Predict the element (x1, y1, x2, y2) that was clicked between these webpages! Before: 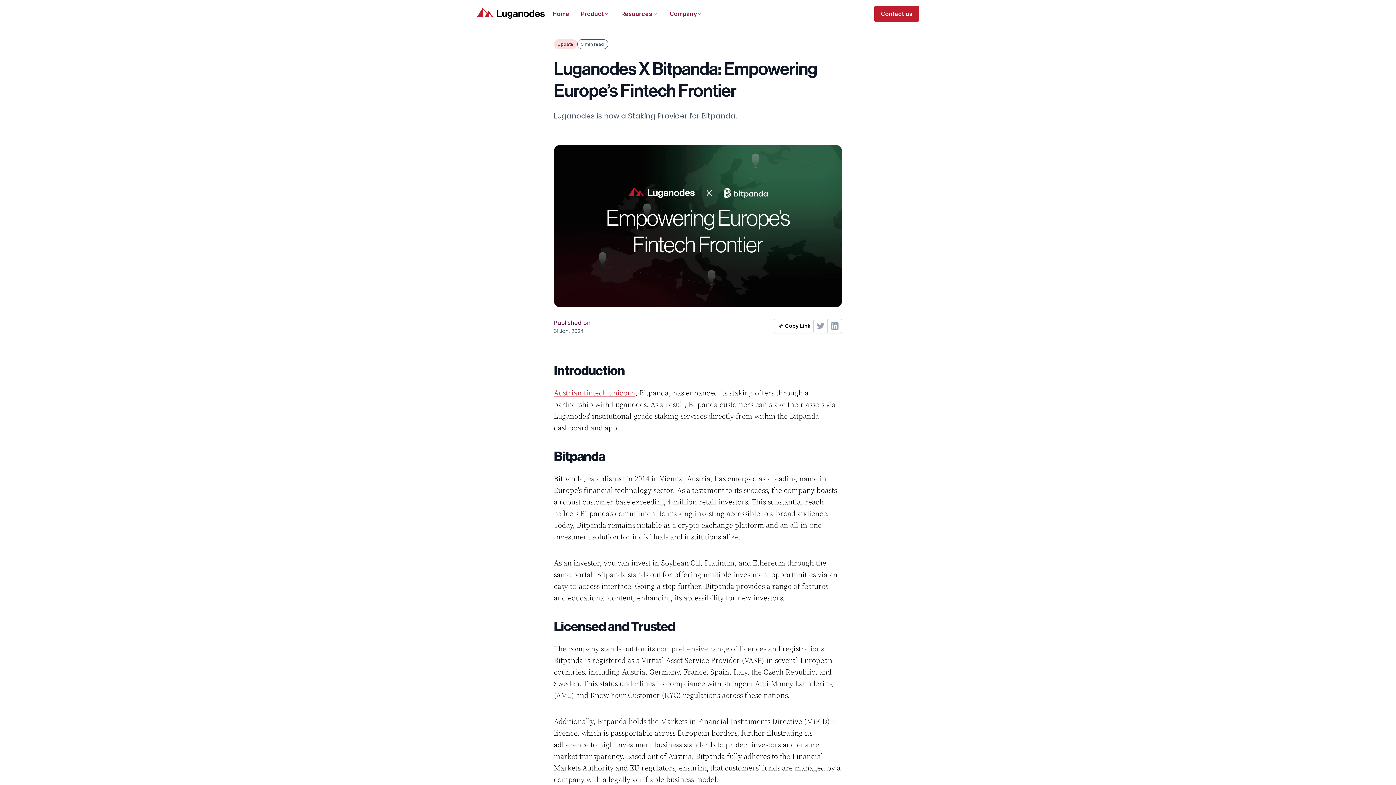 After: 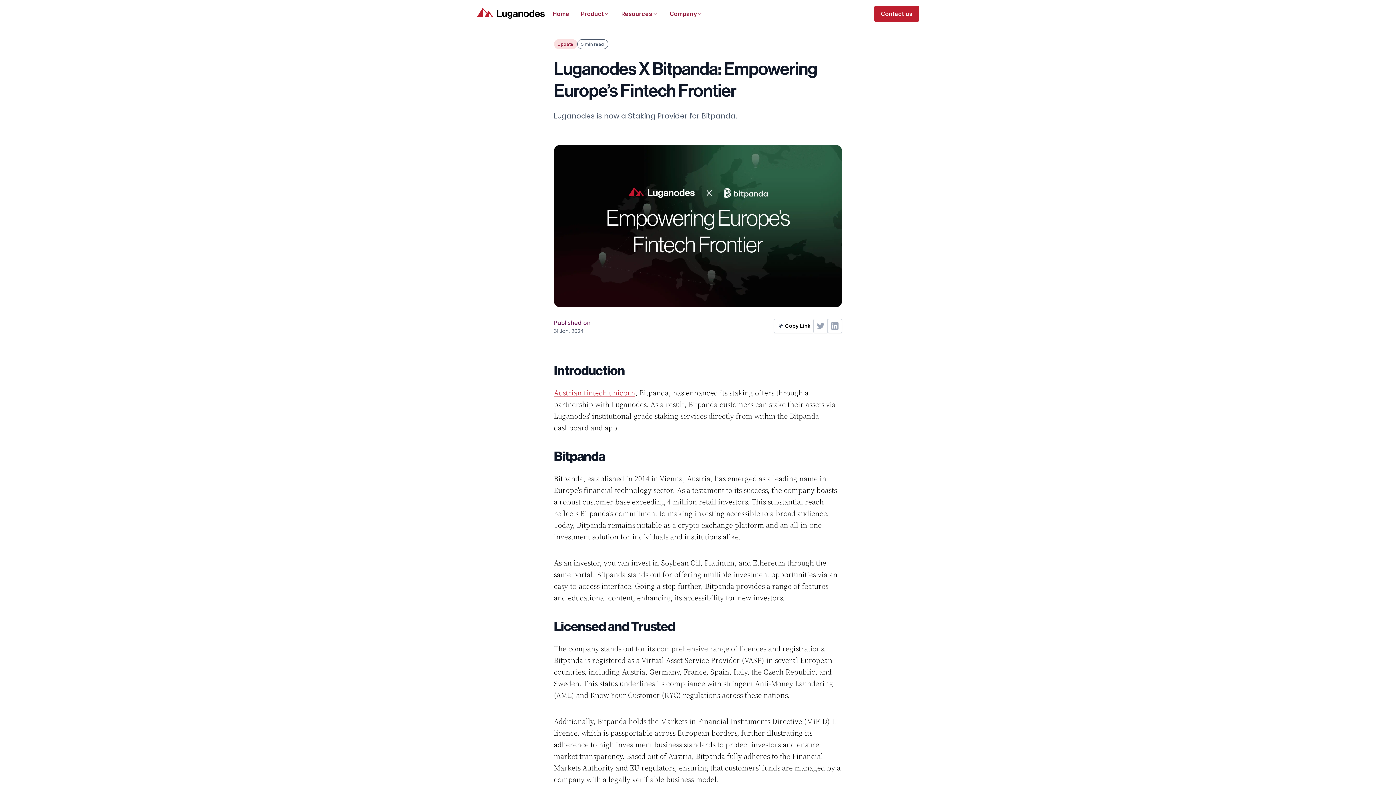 Action: bbox: (813, 318, 828, 333)